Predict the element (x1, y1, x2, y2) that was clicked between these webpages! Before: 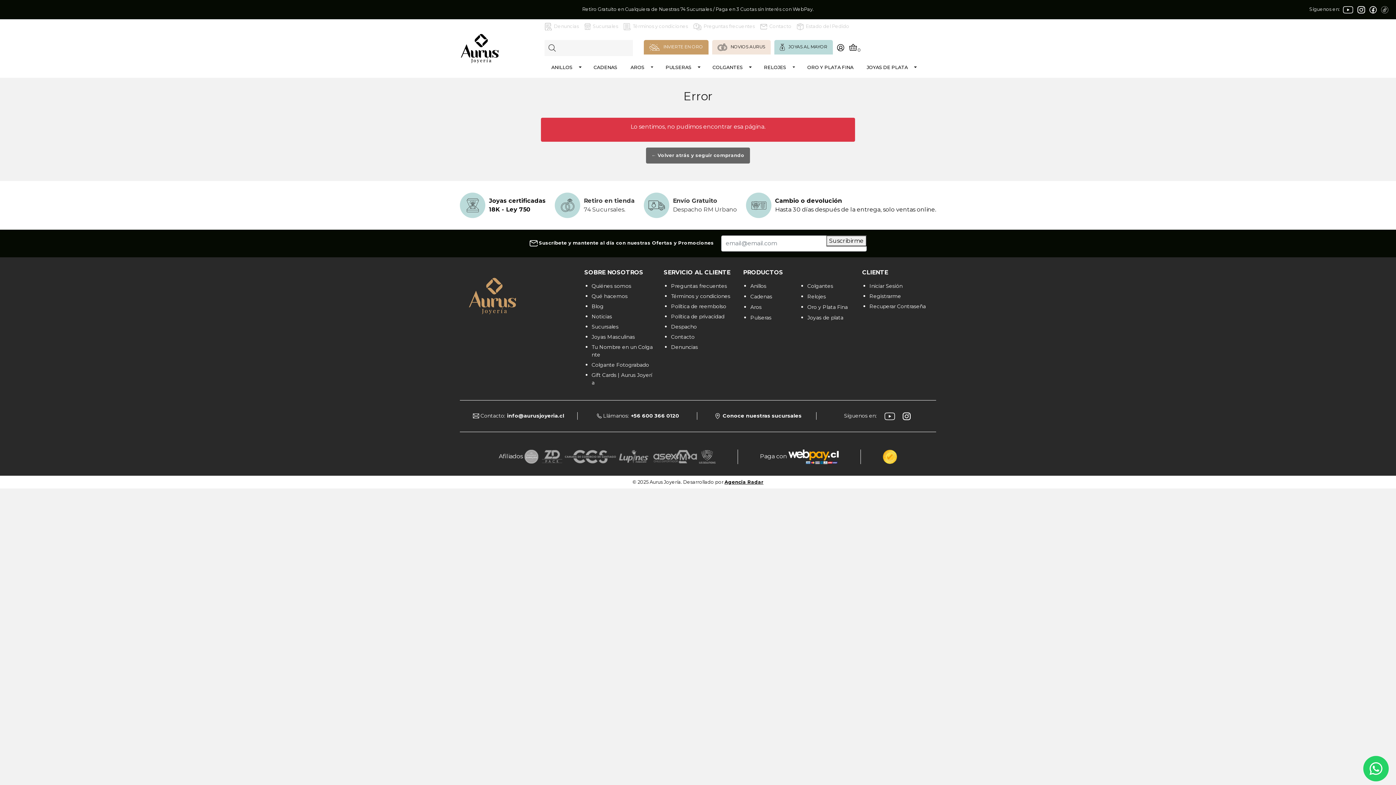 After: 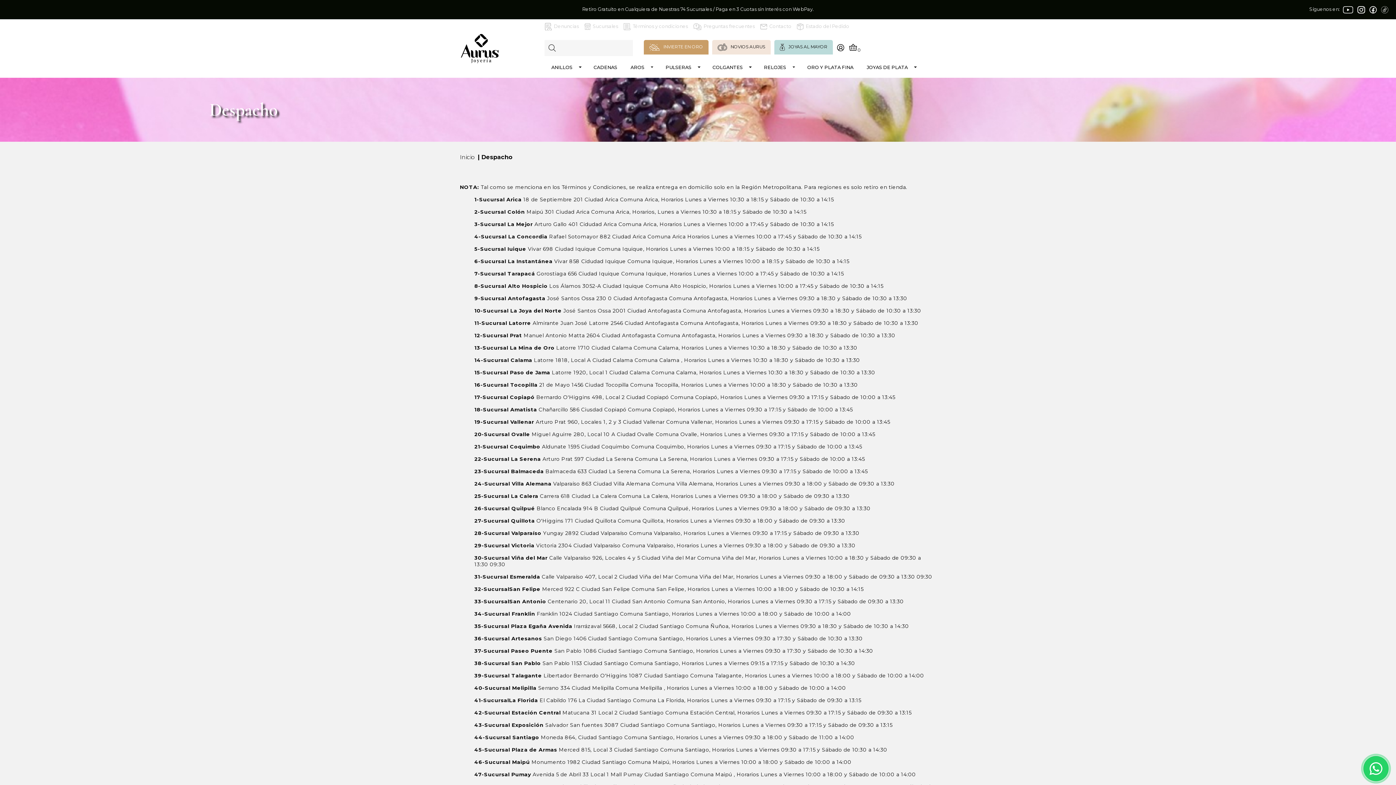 Action: bbox: (644, 201, 673, 208)